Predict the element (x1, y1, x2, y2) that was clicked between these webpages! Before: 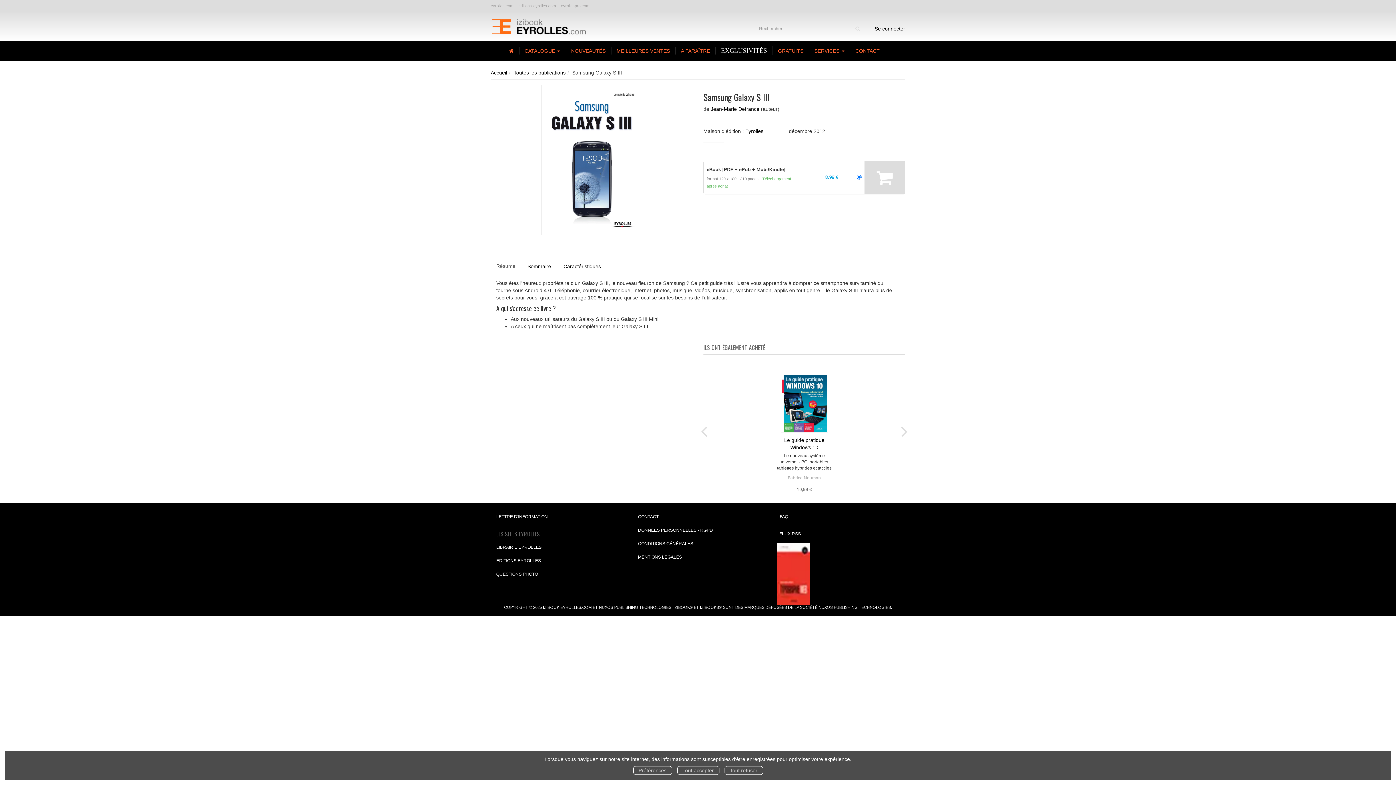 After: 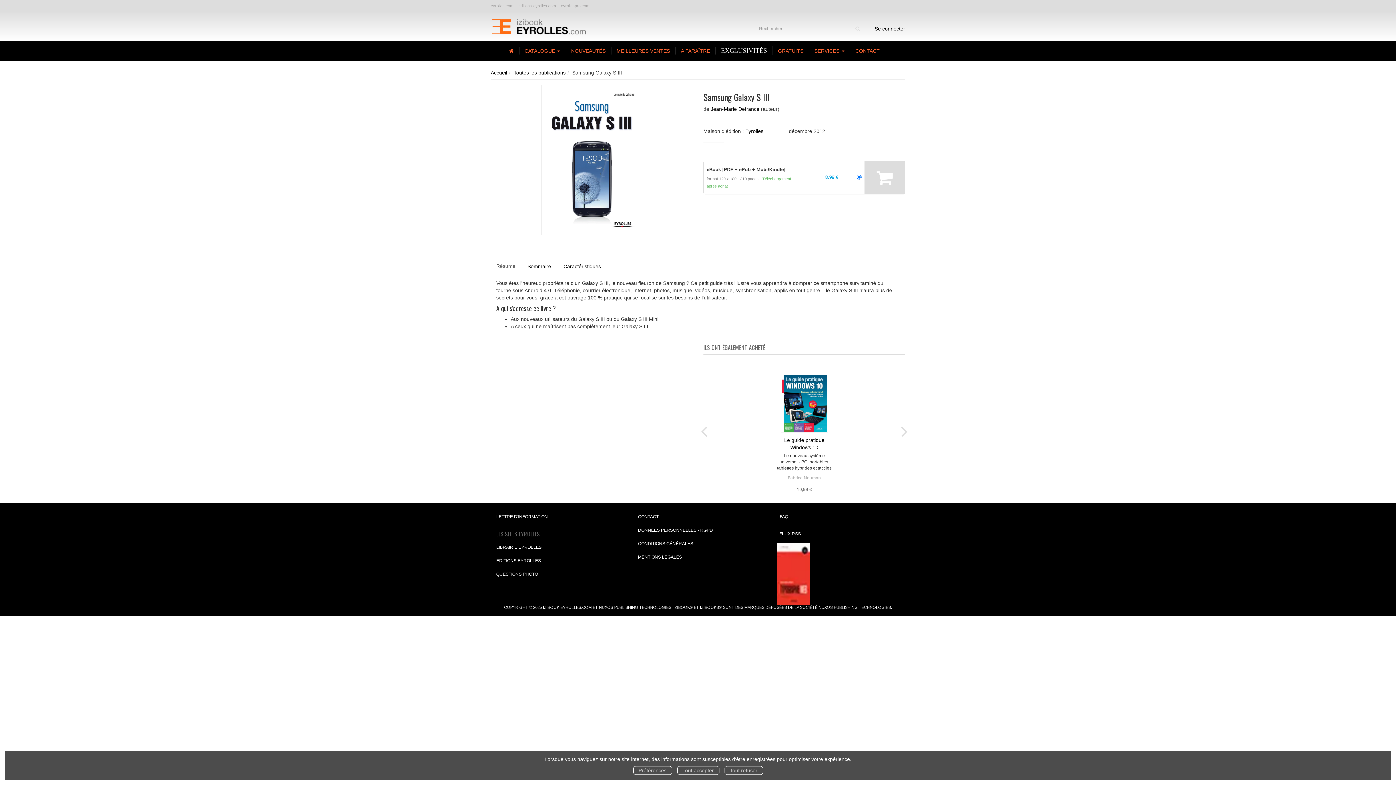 Action: bbox: (496, 572, 538, 577) label: QUESTIONS PHOTO